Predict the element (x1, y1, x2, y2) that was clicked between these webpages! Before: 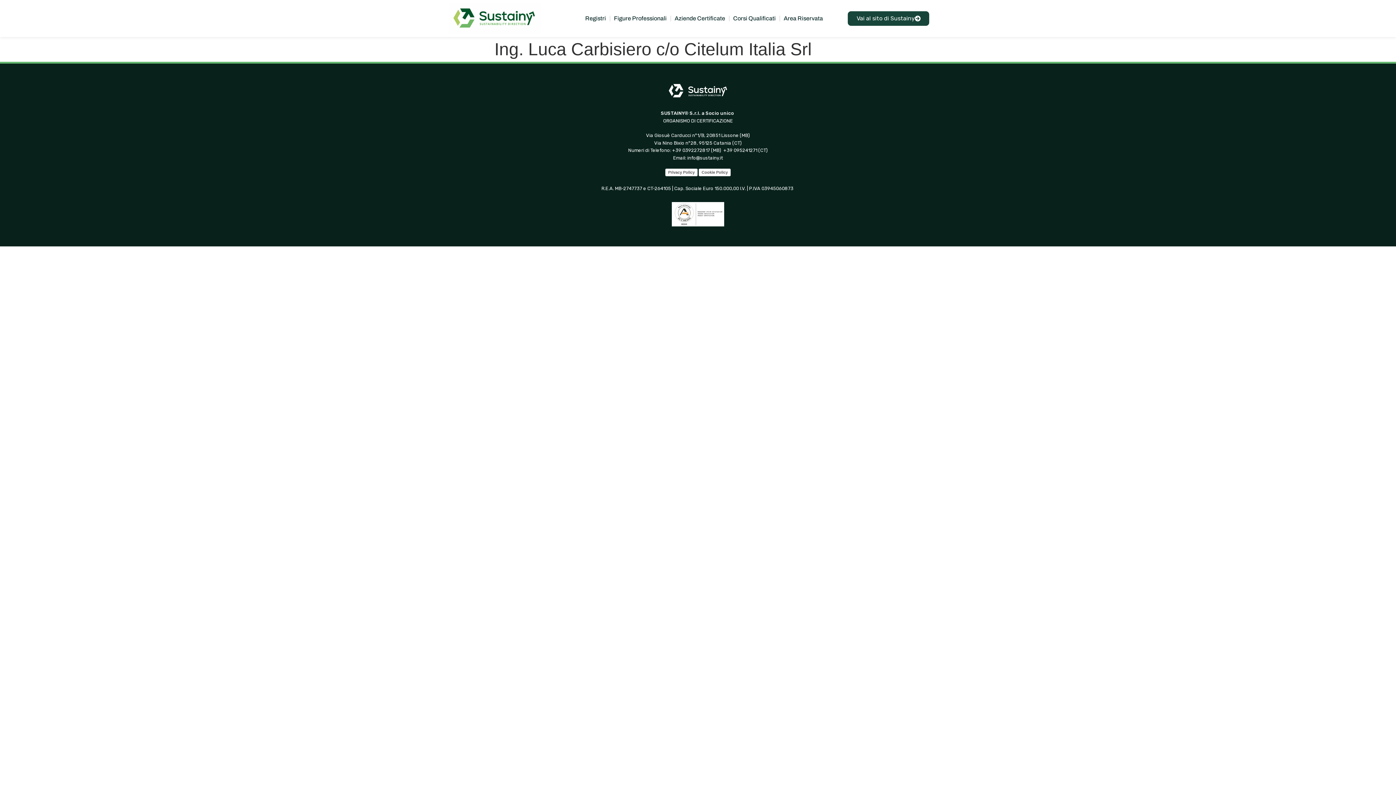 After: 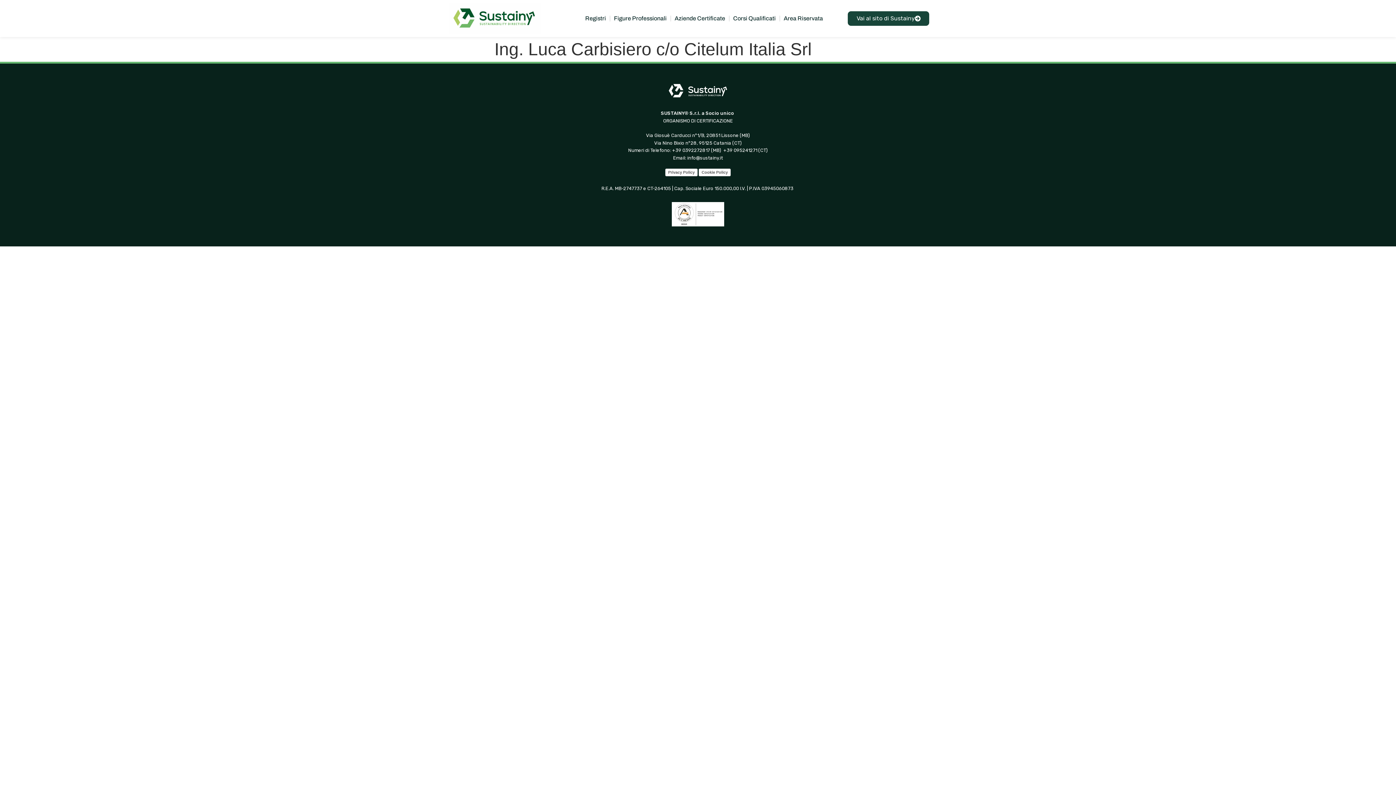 Action: bbox: (552, 202, 843, 226)